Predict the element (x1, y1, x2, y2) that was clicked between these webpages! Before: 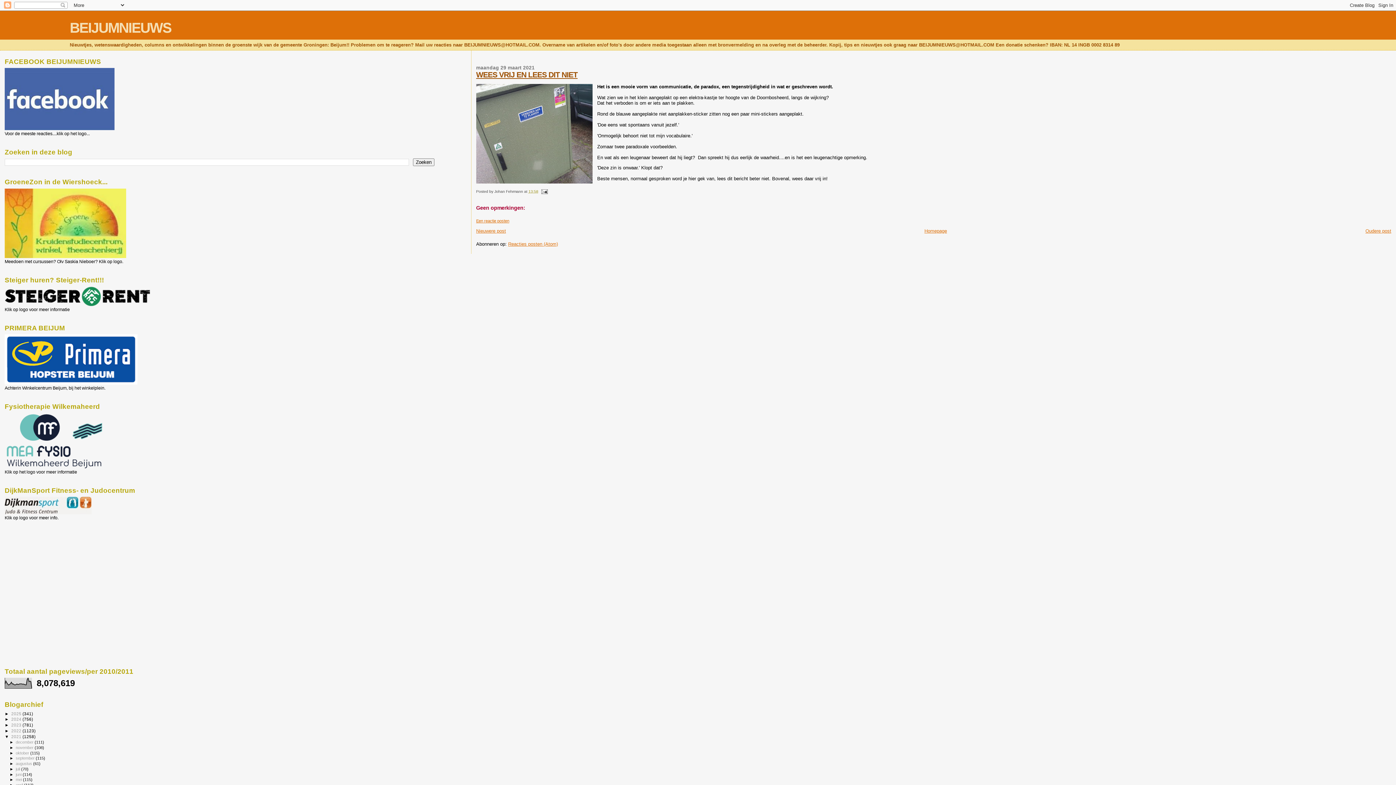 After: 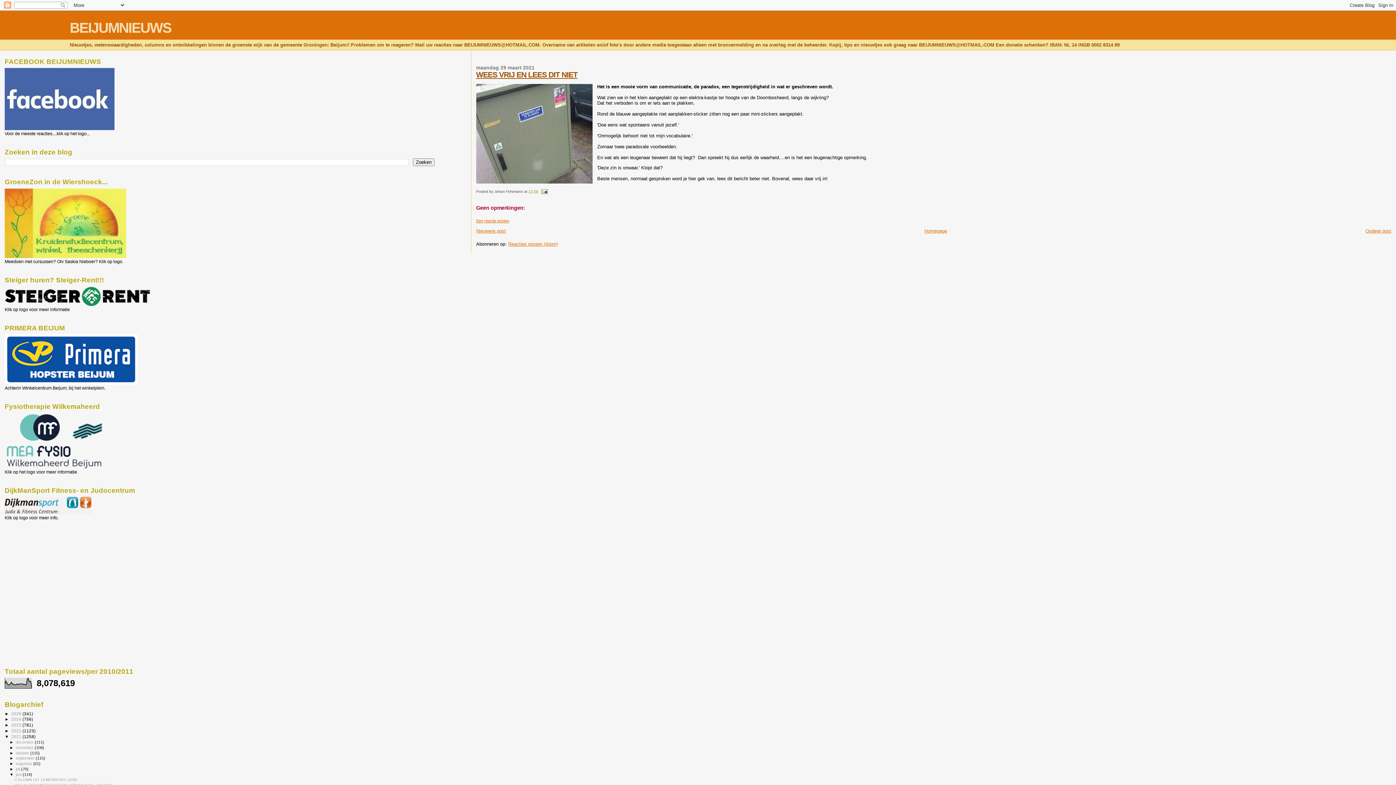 Action: bbox: (9, 772, 15, 776) label: ►  